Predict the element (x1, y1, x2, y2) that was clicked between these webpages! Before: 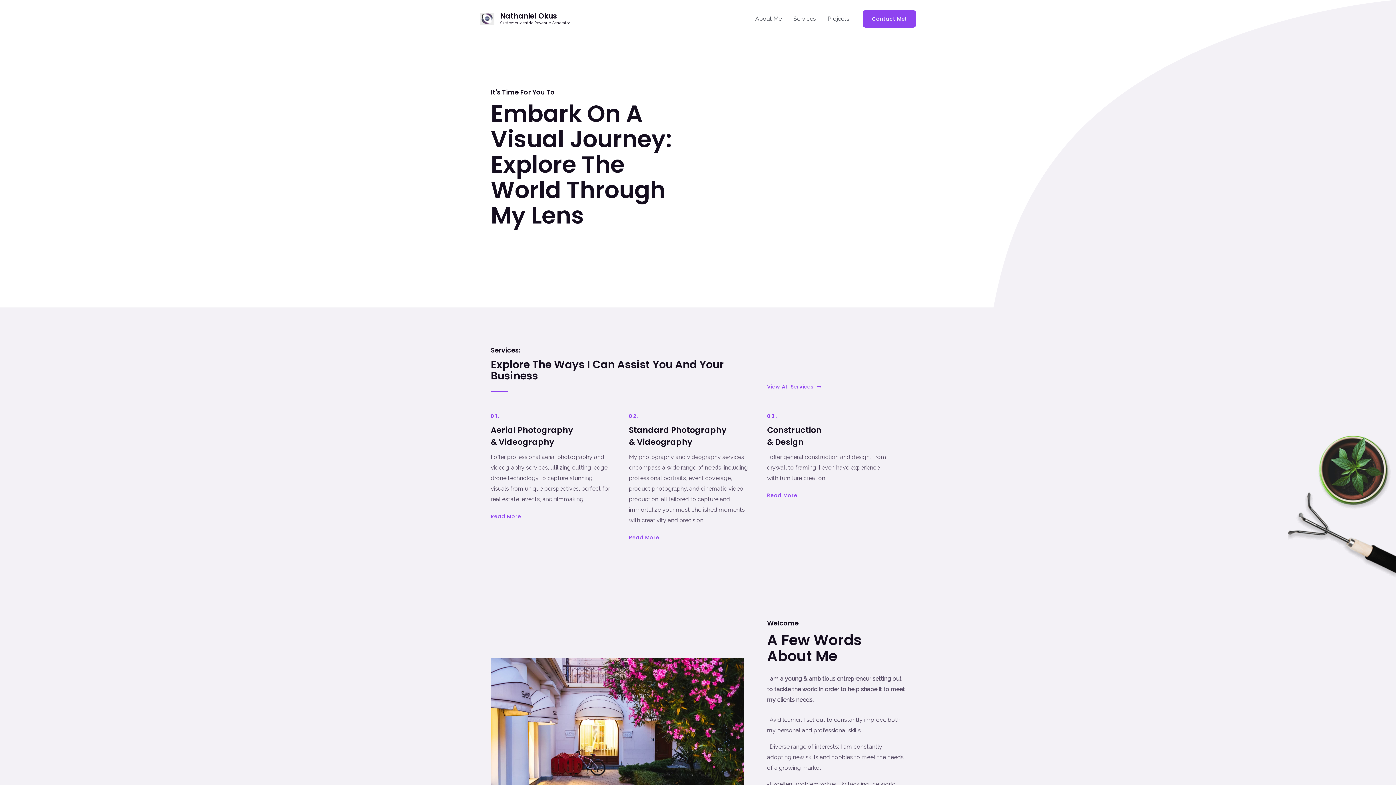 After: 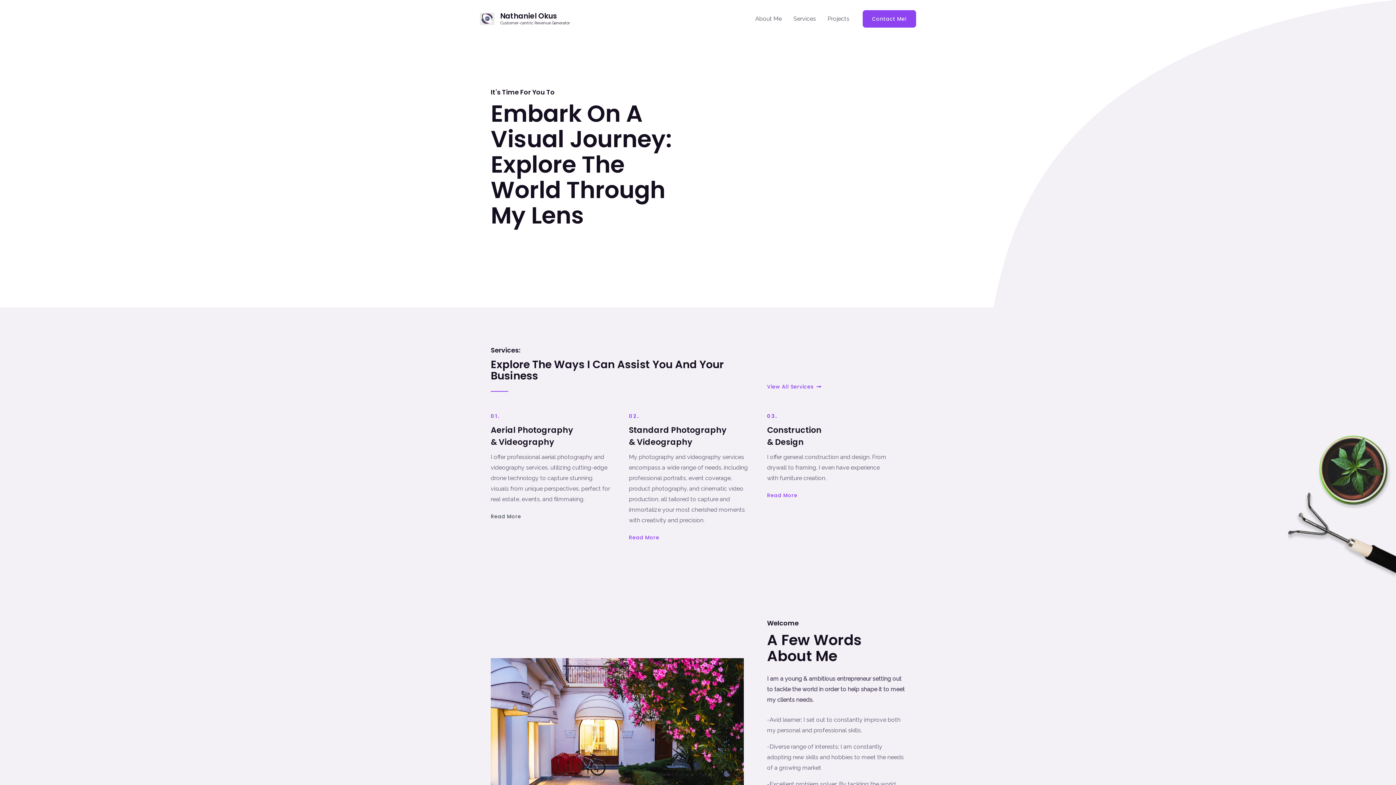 Action: bbox: (490, 514, 521, 519) label: Read More